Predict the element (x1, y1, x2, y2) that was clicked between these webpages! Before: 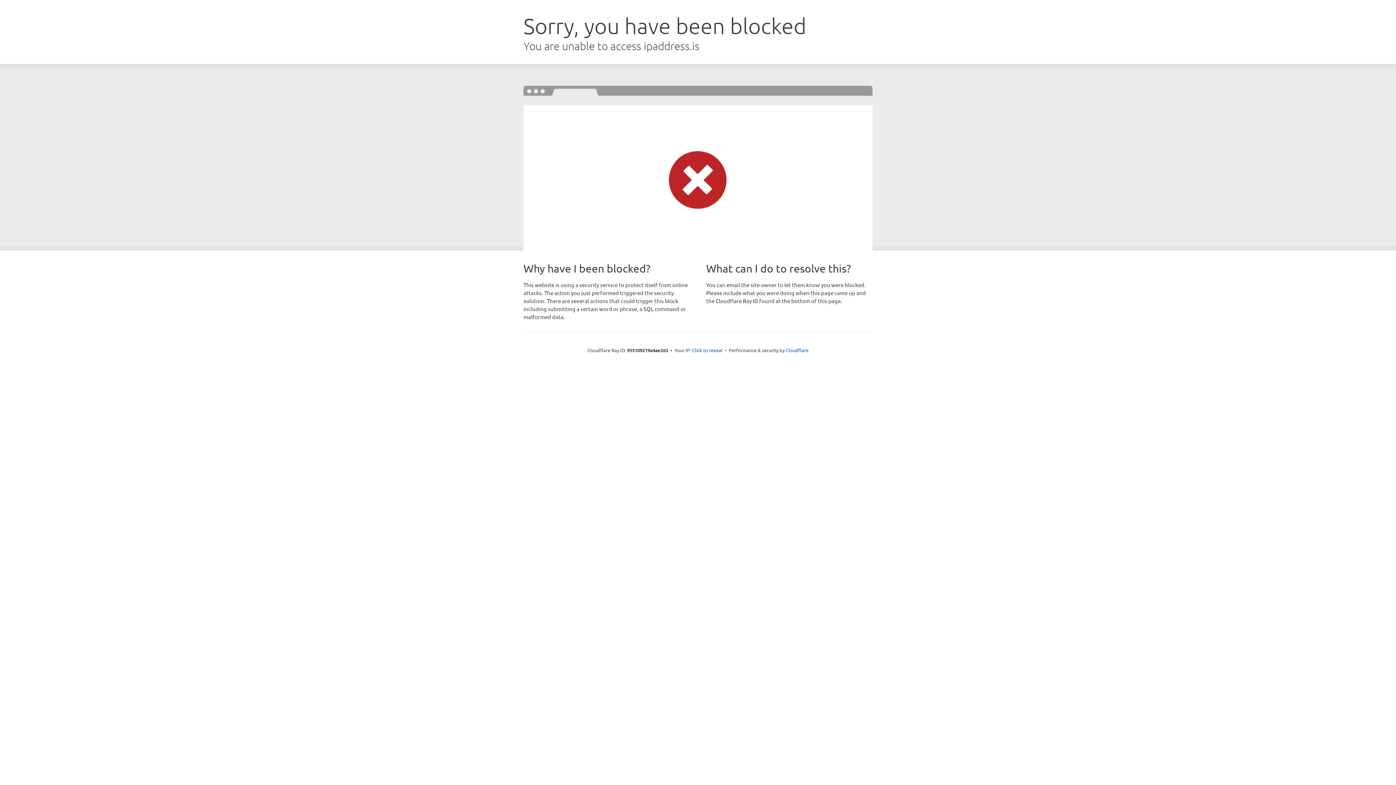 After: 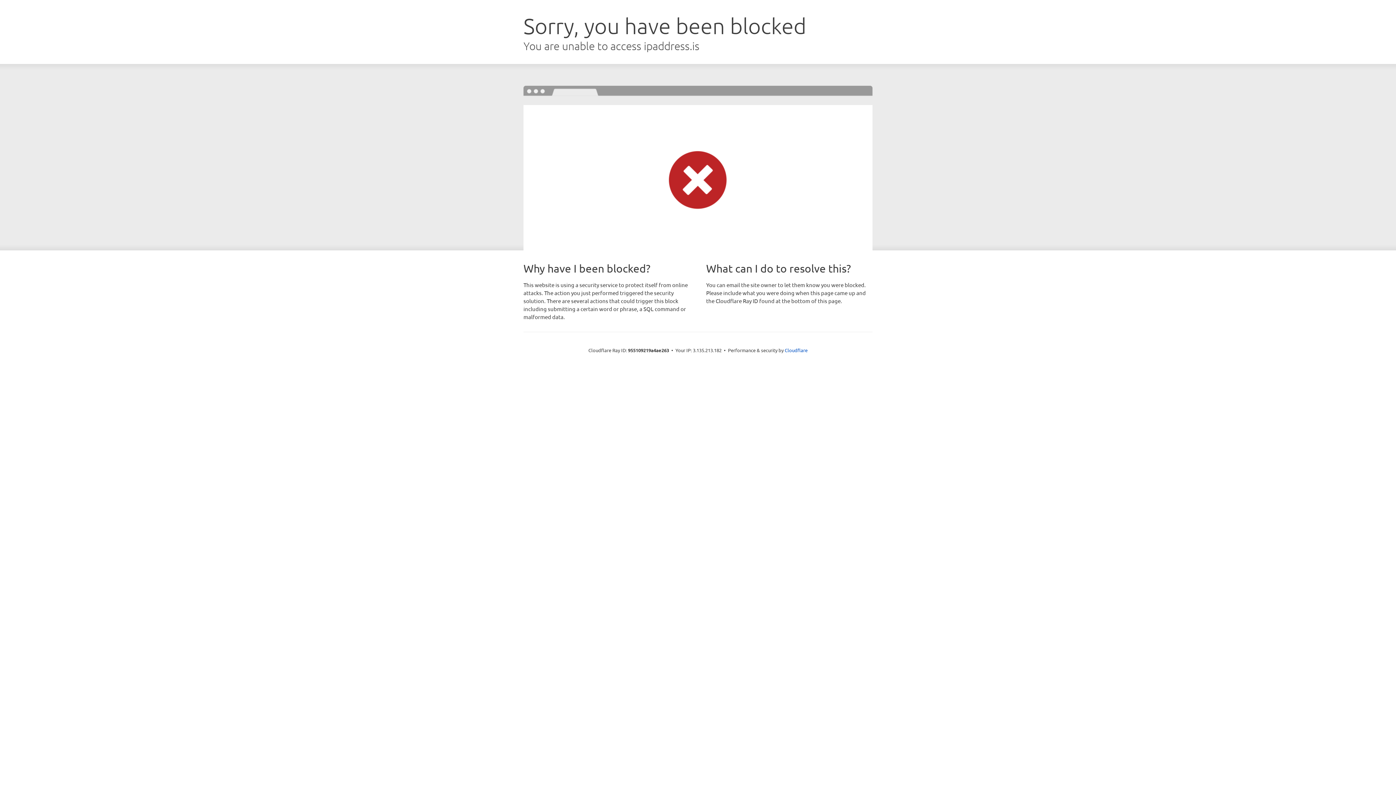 Action: bbox: (692, 346, 722, 353) label: Click to reveal